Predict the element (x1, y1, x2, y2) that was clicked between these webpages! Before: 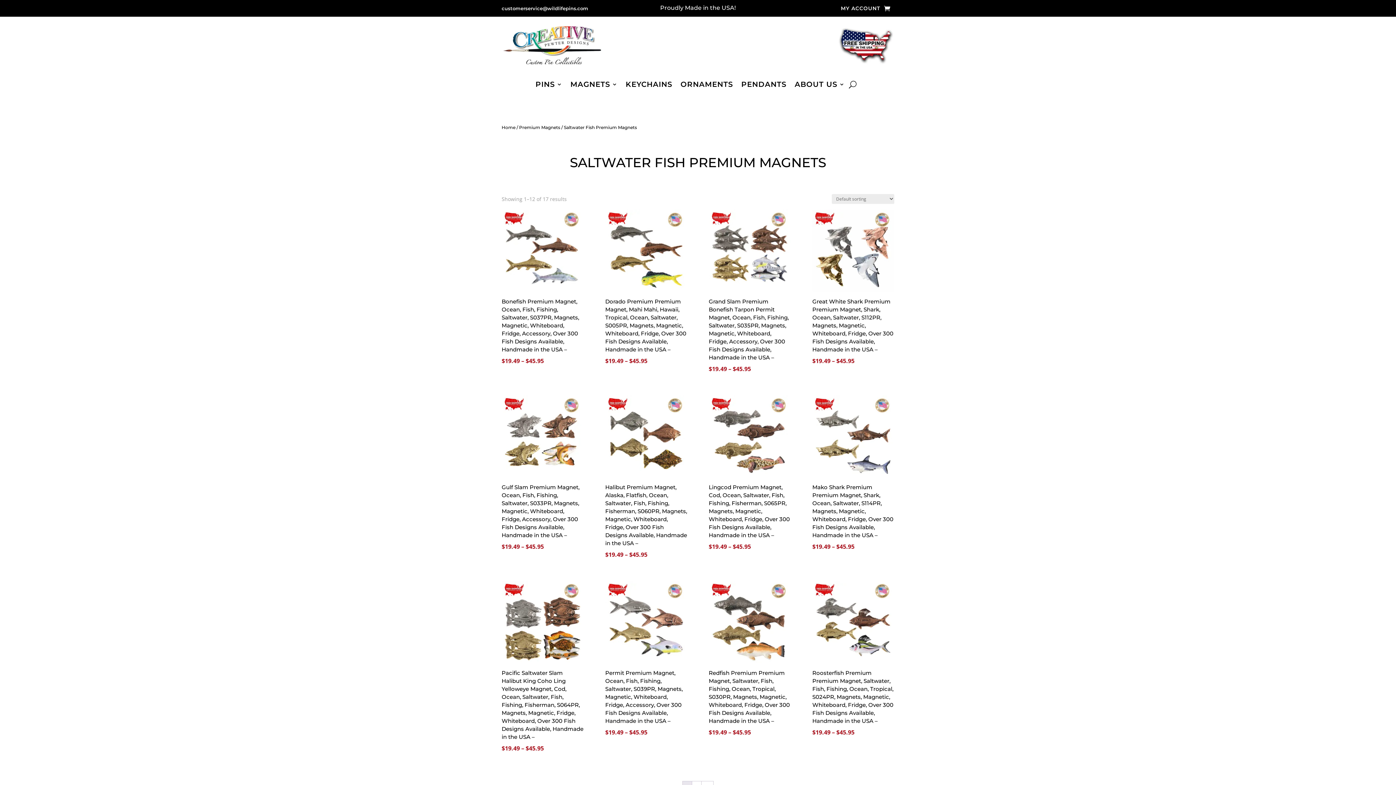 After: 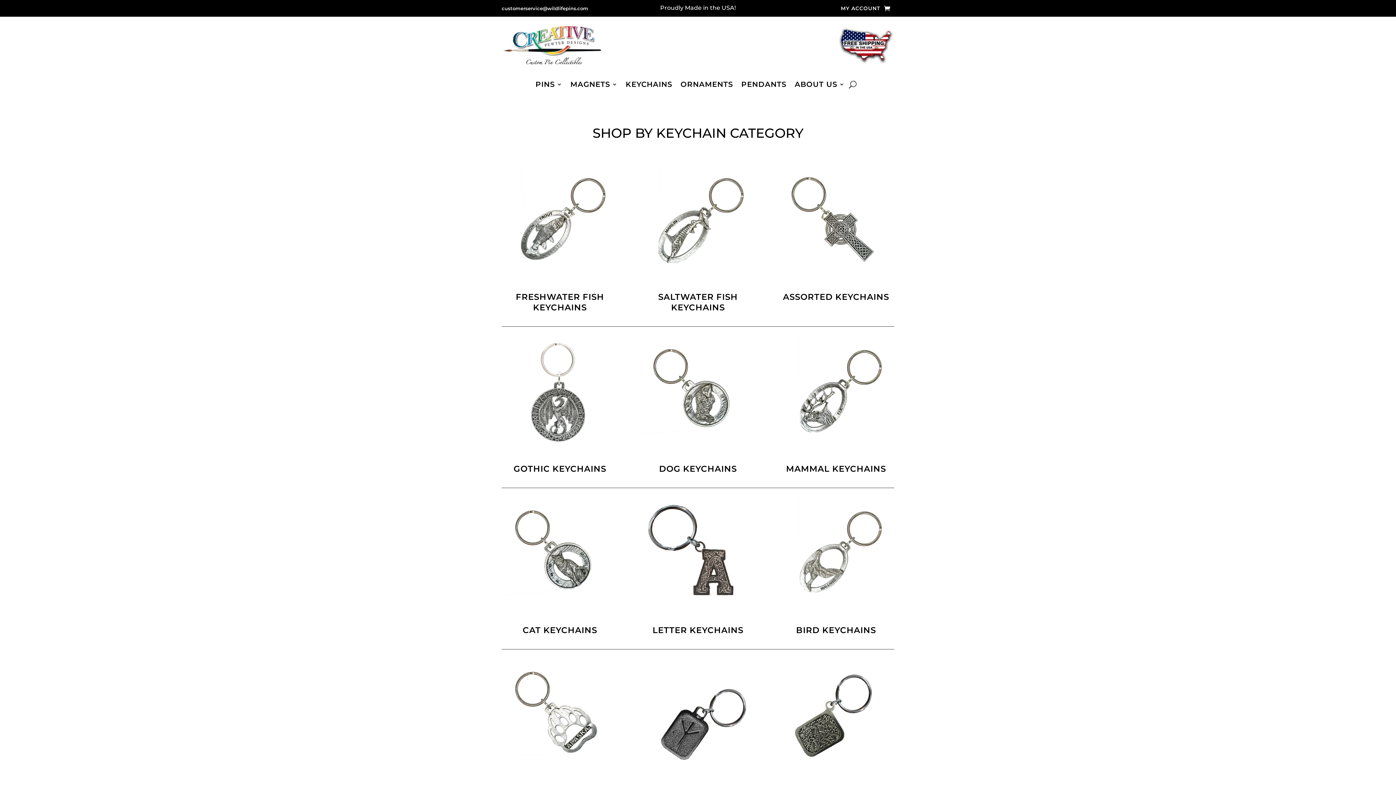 Action: bbox: (625, 81, 672, 89) label: KEYCHAINS